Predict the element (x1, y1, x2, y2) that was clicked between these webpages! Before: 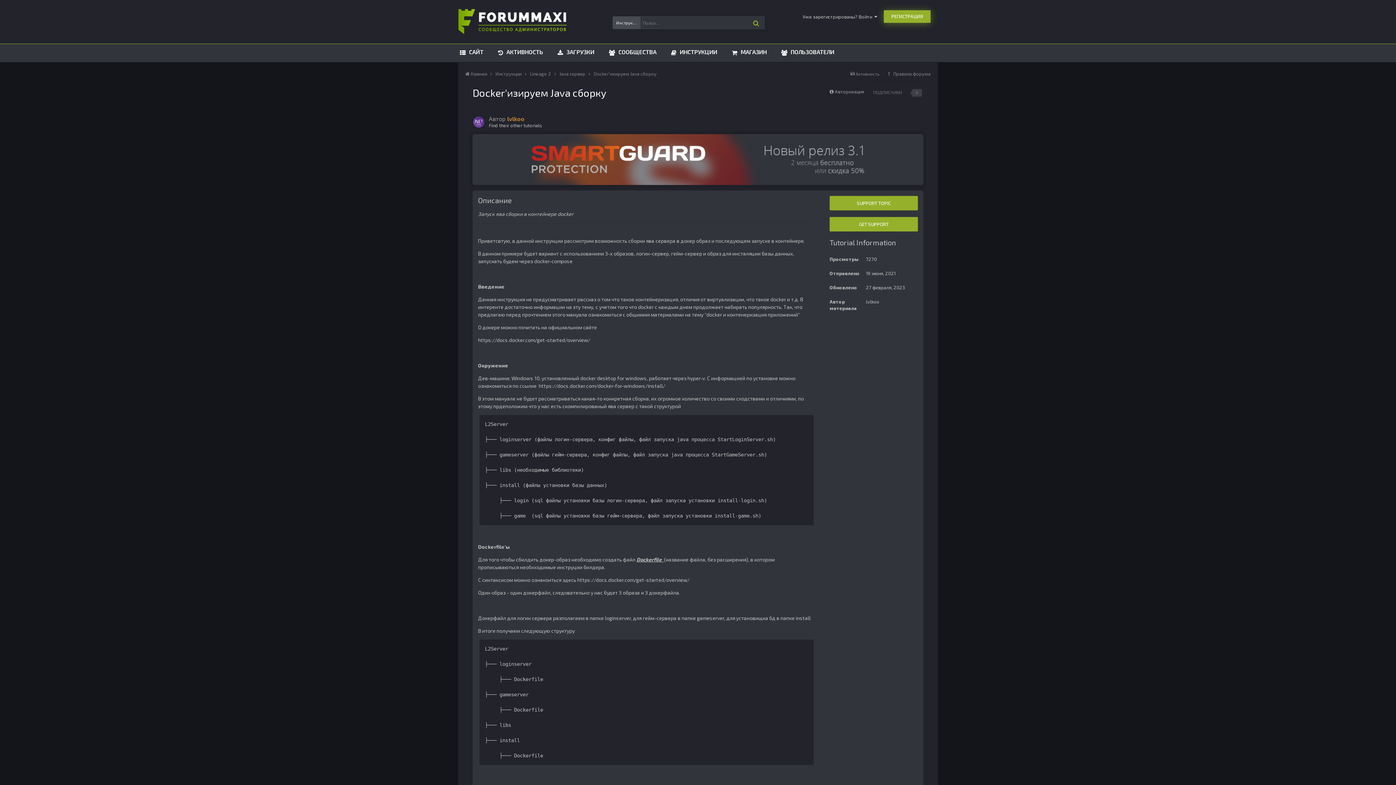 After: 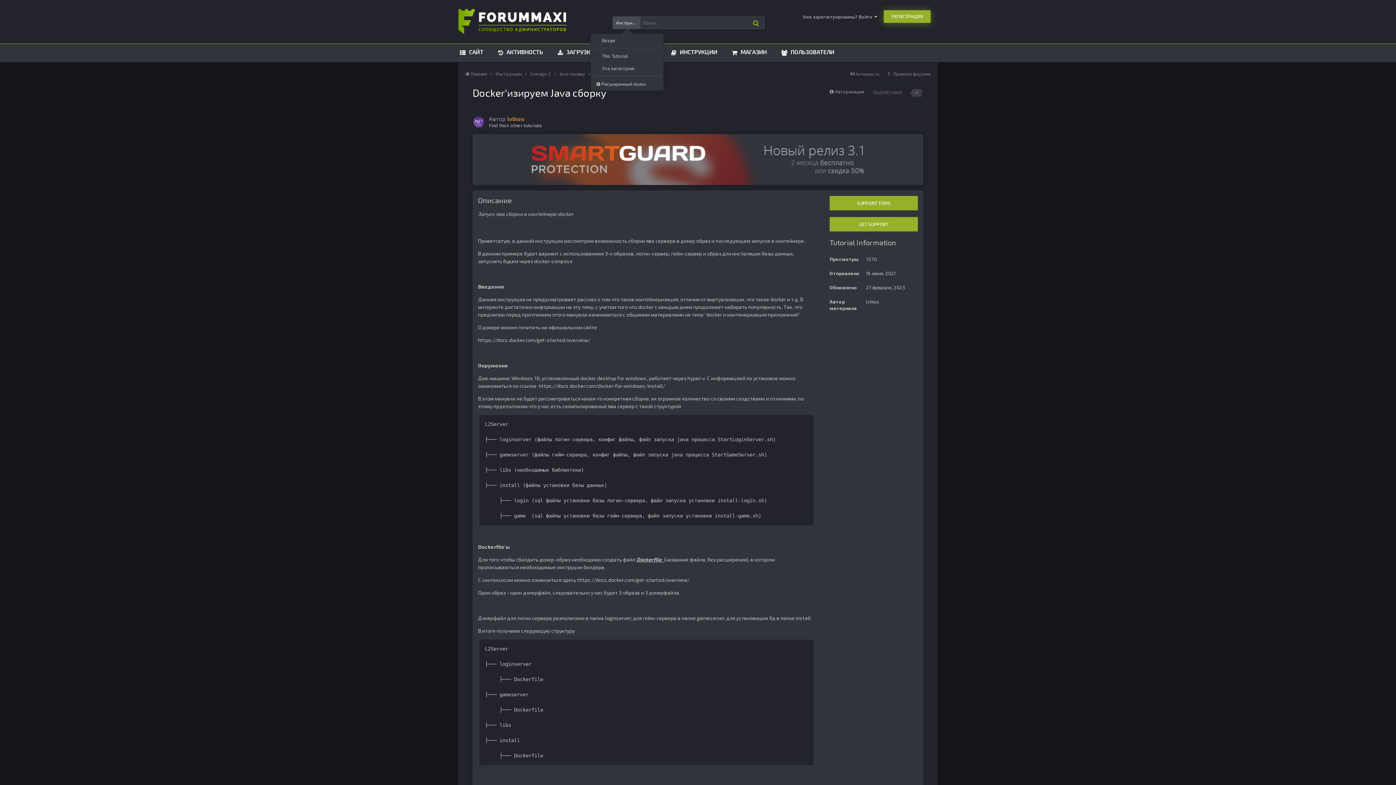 Action: label: Инструкции  bbox: (612, 16, 640, 29)